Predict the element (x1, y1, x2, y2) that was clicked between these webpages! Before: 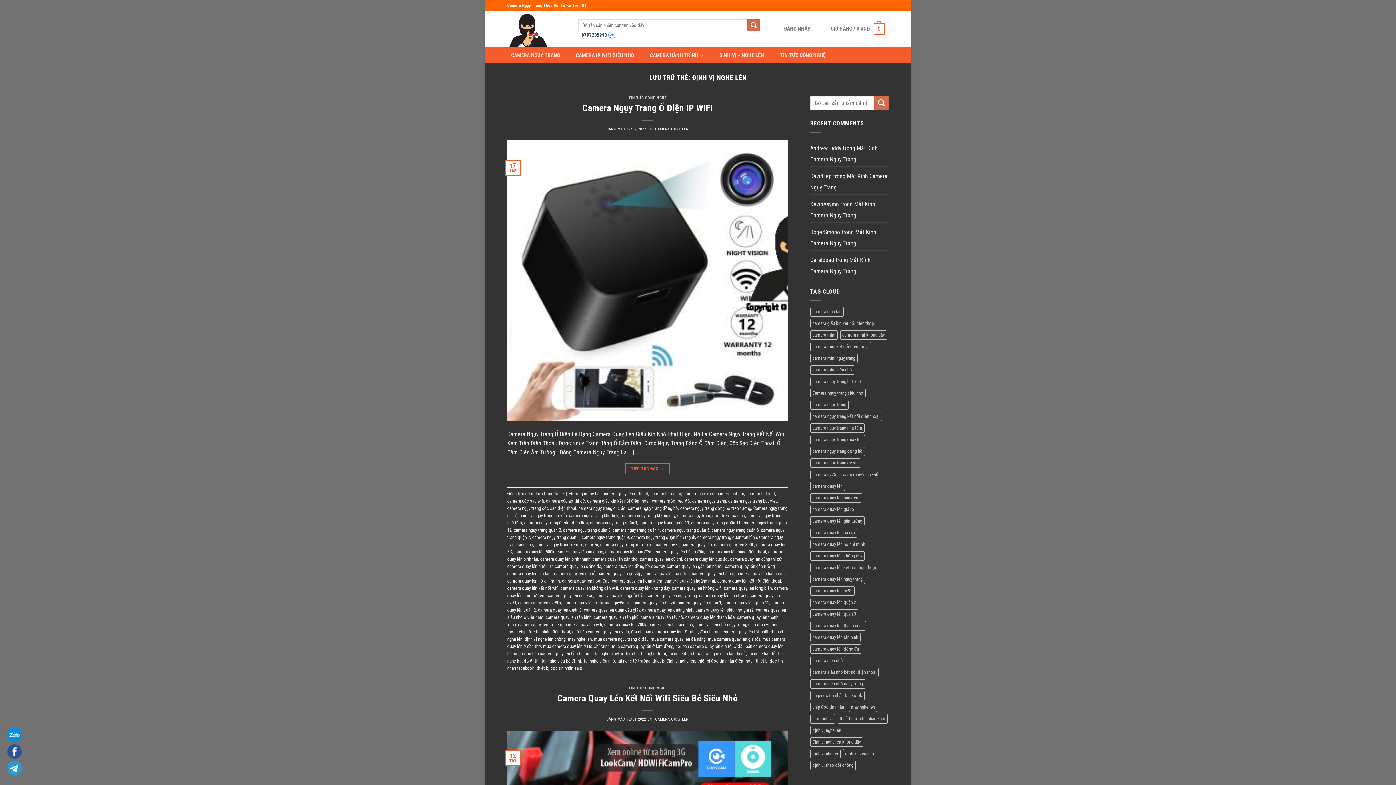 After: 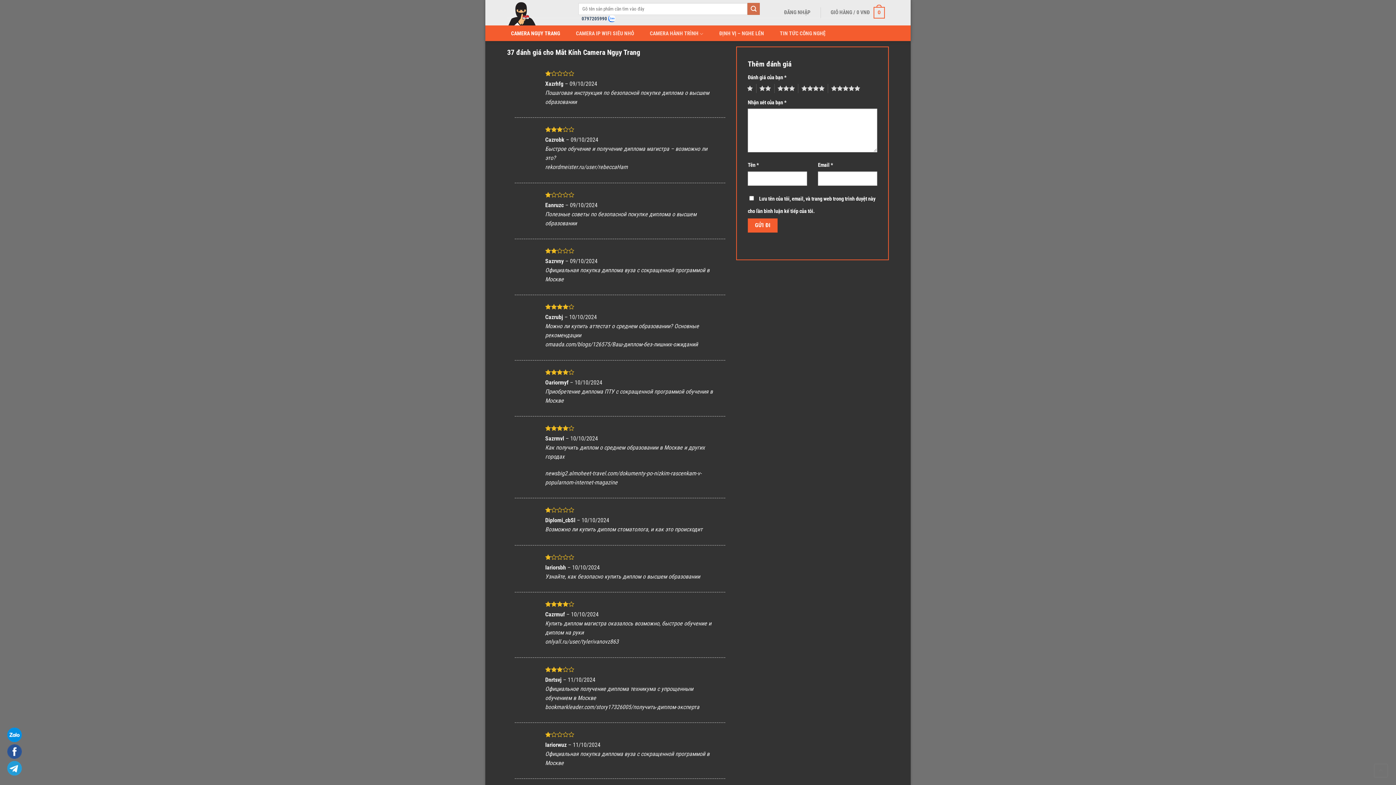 Action: label: Mắt Kính Camera Ngụy Trang bbox: (810, 170, 887, 192)